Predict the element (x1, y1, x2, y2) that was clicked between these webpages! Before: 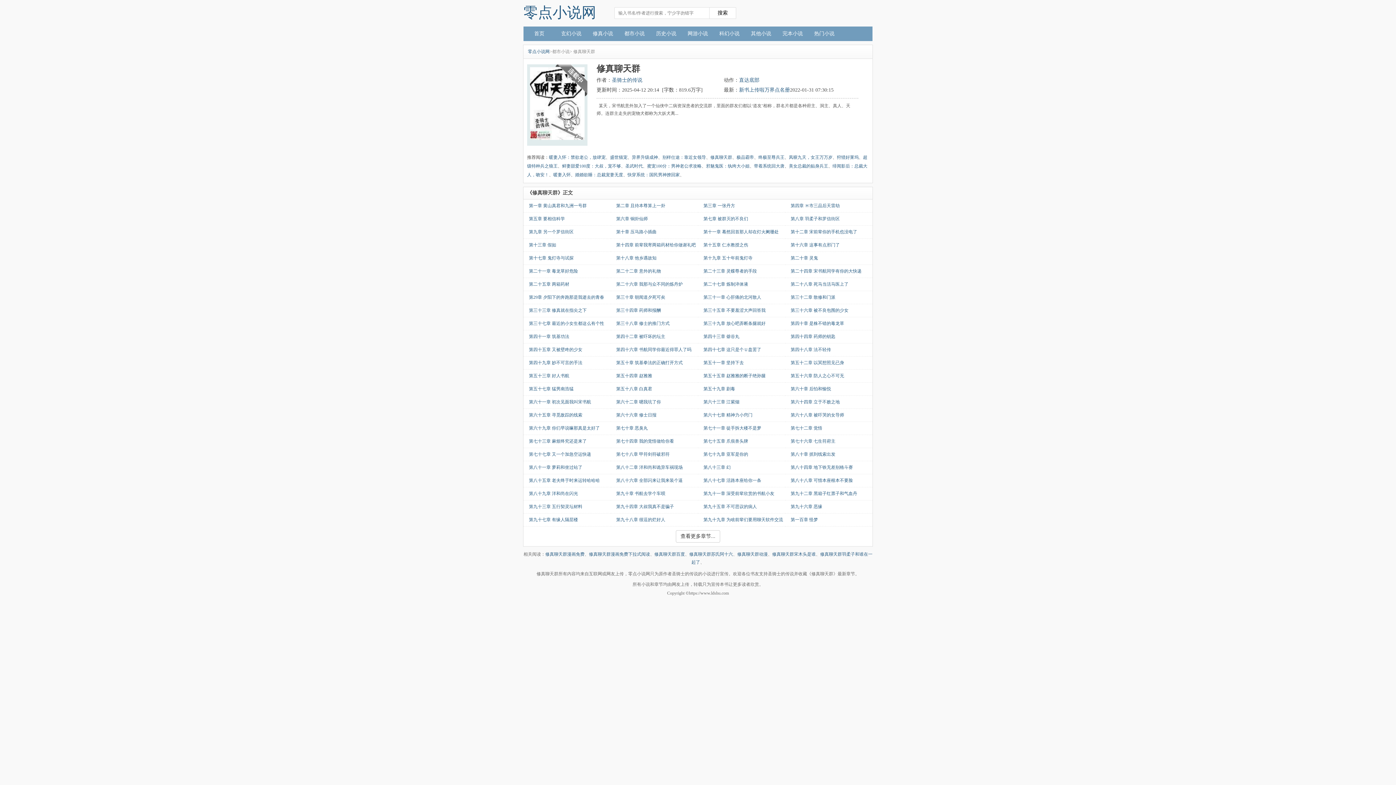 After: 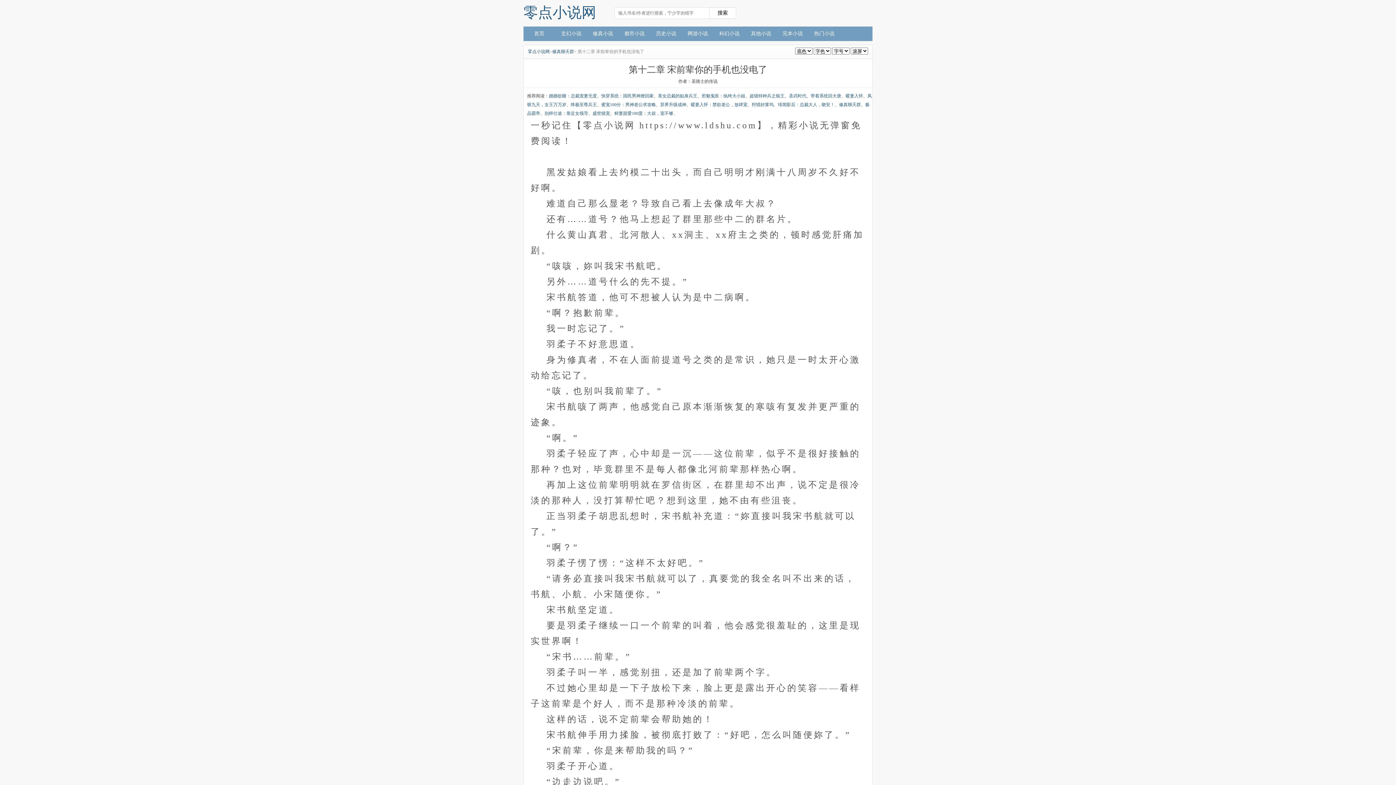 Action: bbox: (790, 229, 857, 234) label: 第十二章 宋前辈你的手机也没电了